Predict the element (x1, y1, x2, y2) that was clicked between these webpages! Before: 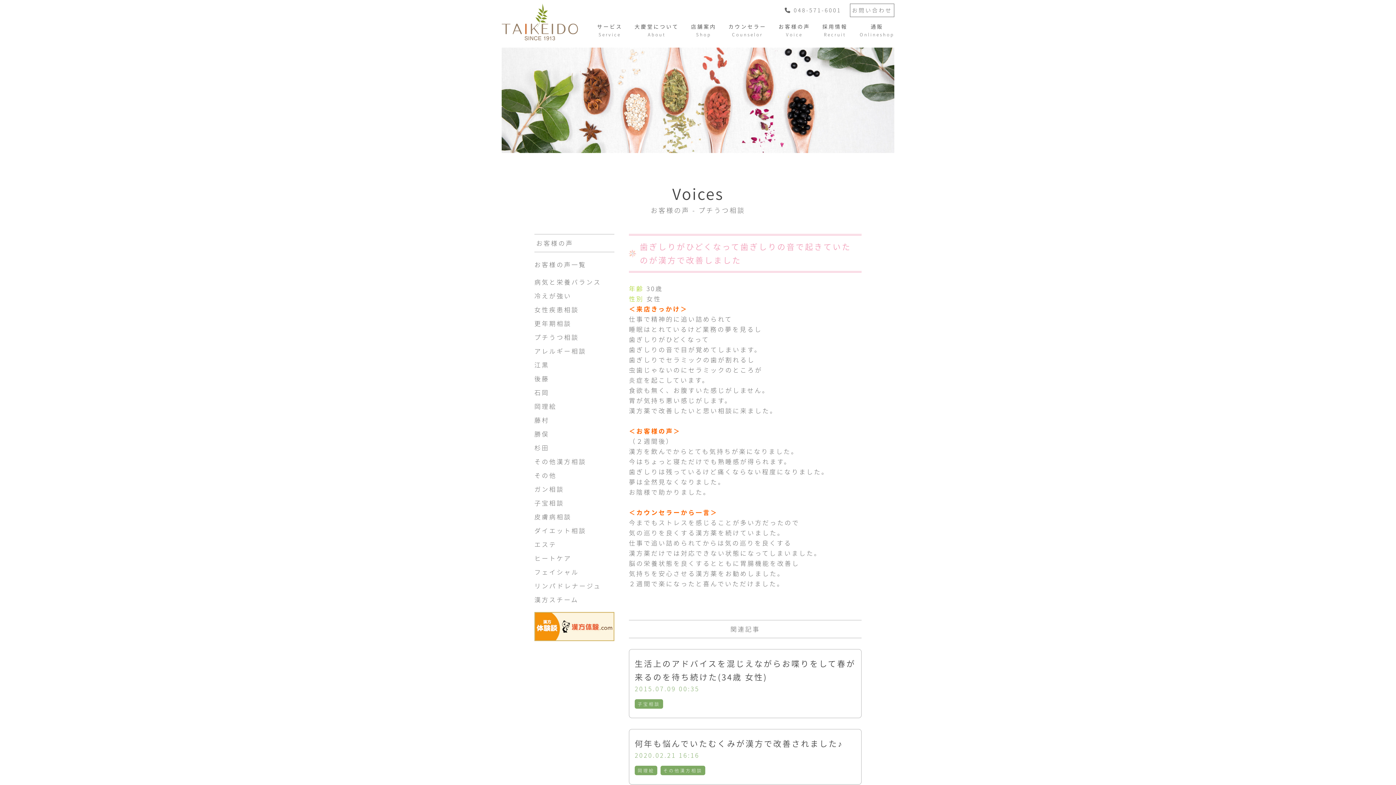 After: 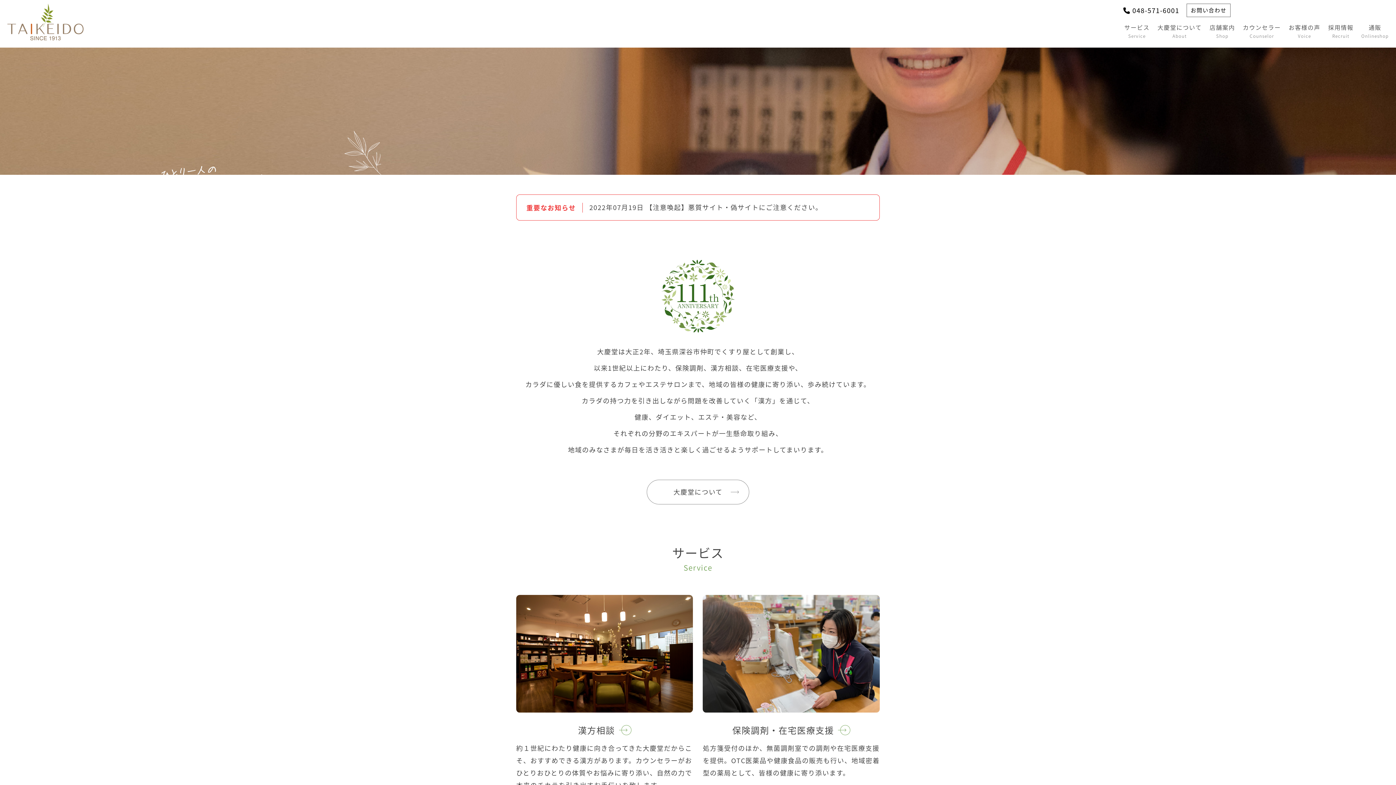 Action: bbox: (501, 4, 578, 13)